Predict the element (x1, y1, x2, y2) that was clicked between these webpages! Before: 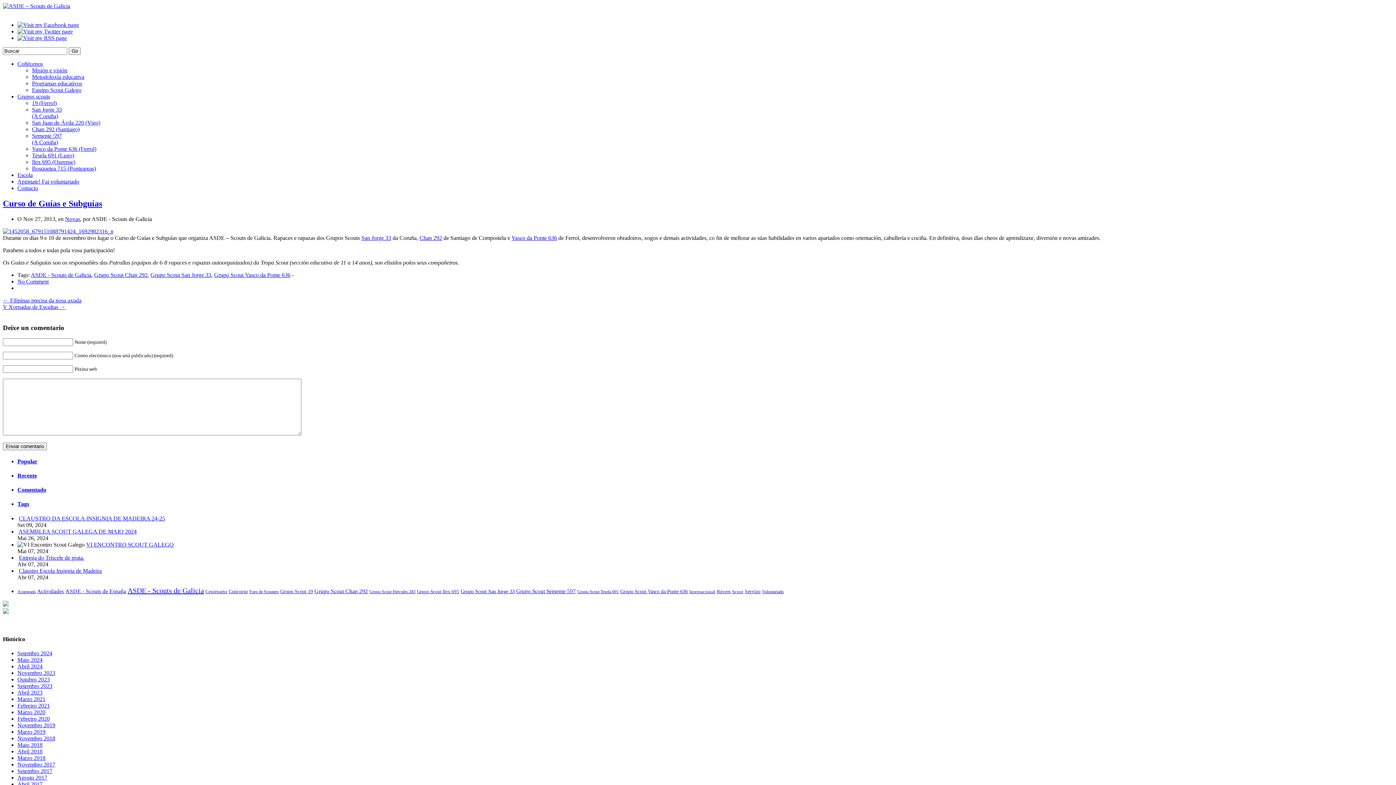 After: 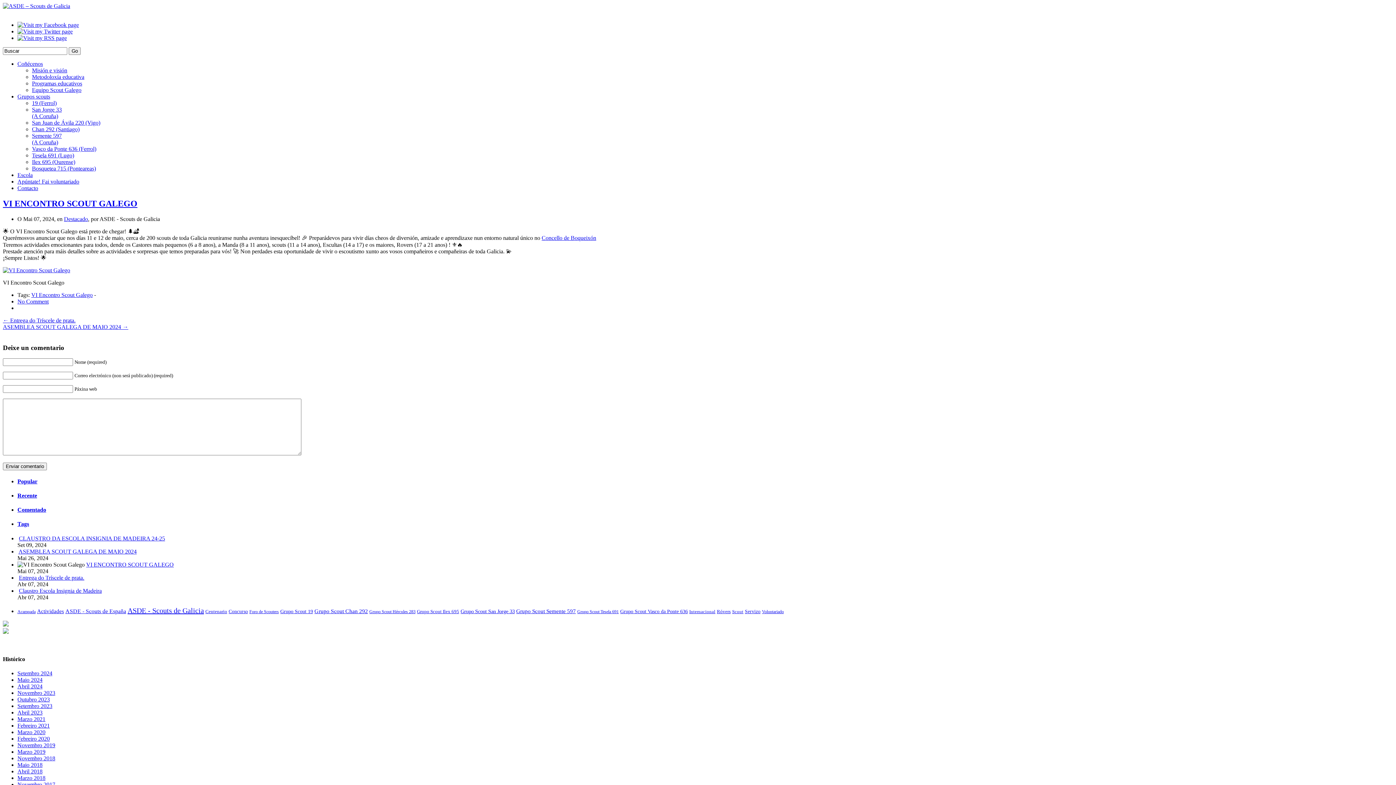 Action: bbox: (86, 541, 173, 547) label: VI ENCONTRO SCOUT GALEGO